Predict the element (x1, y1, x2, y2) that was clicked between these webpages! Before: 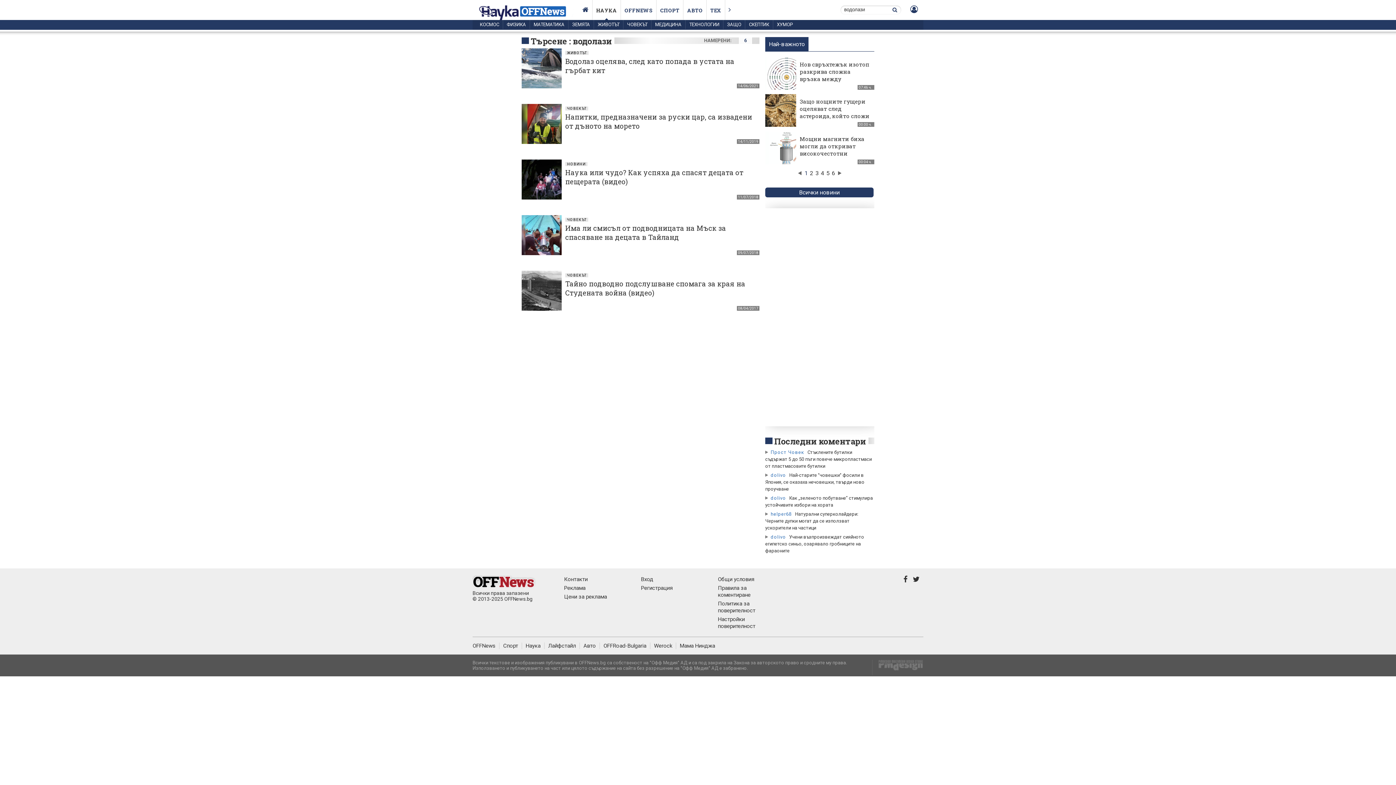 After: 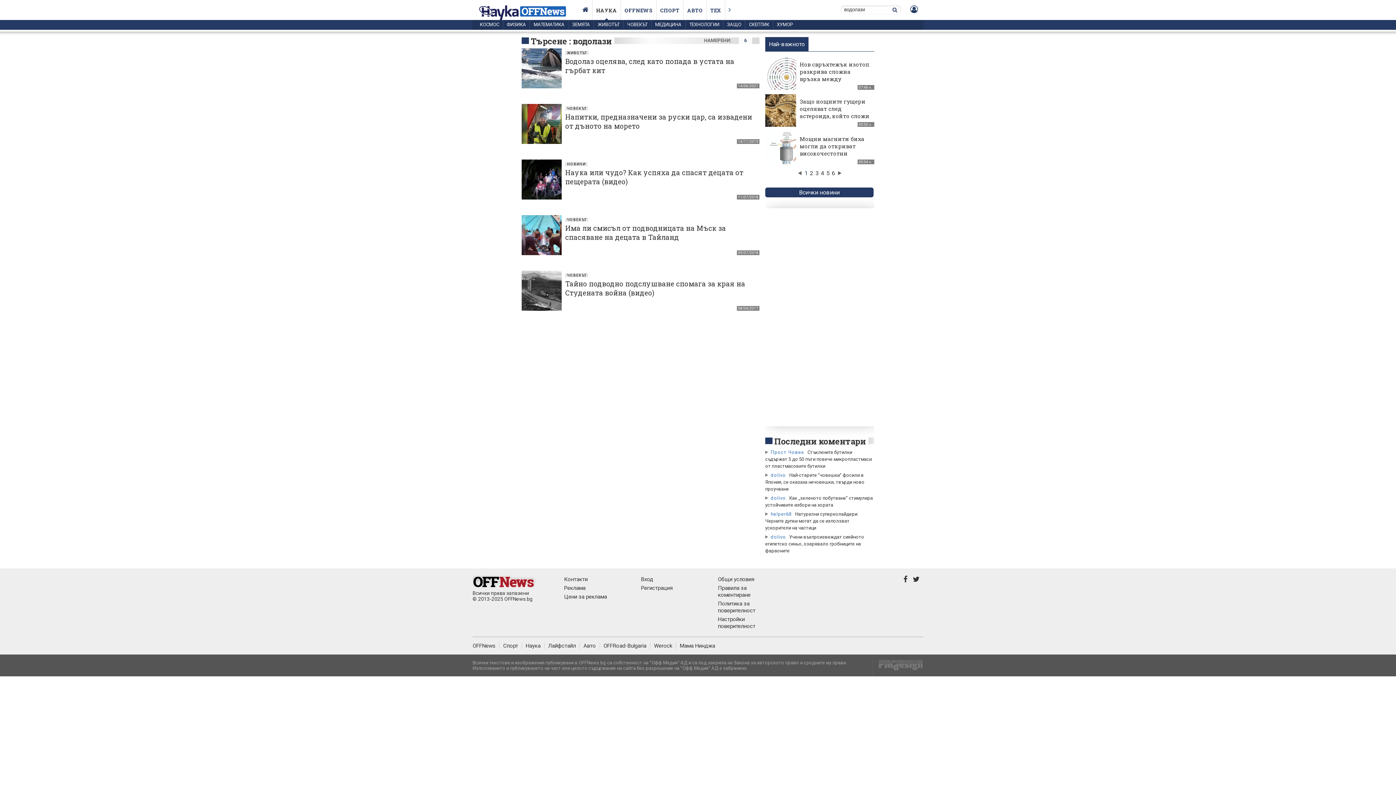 Action: bbox: (738, 37, 752, 45) label: 6